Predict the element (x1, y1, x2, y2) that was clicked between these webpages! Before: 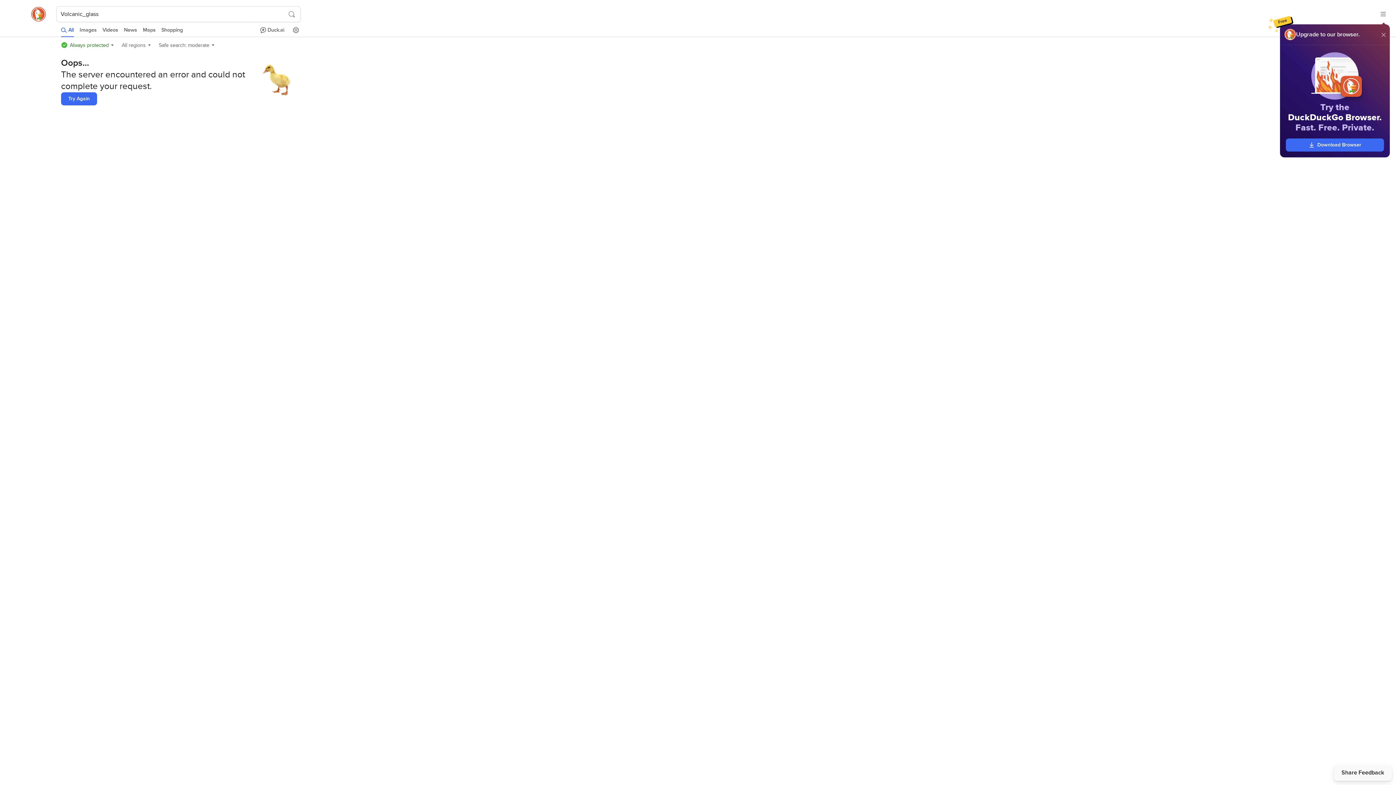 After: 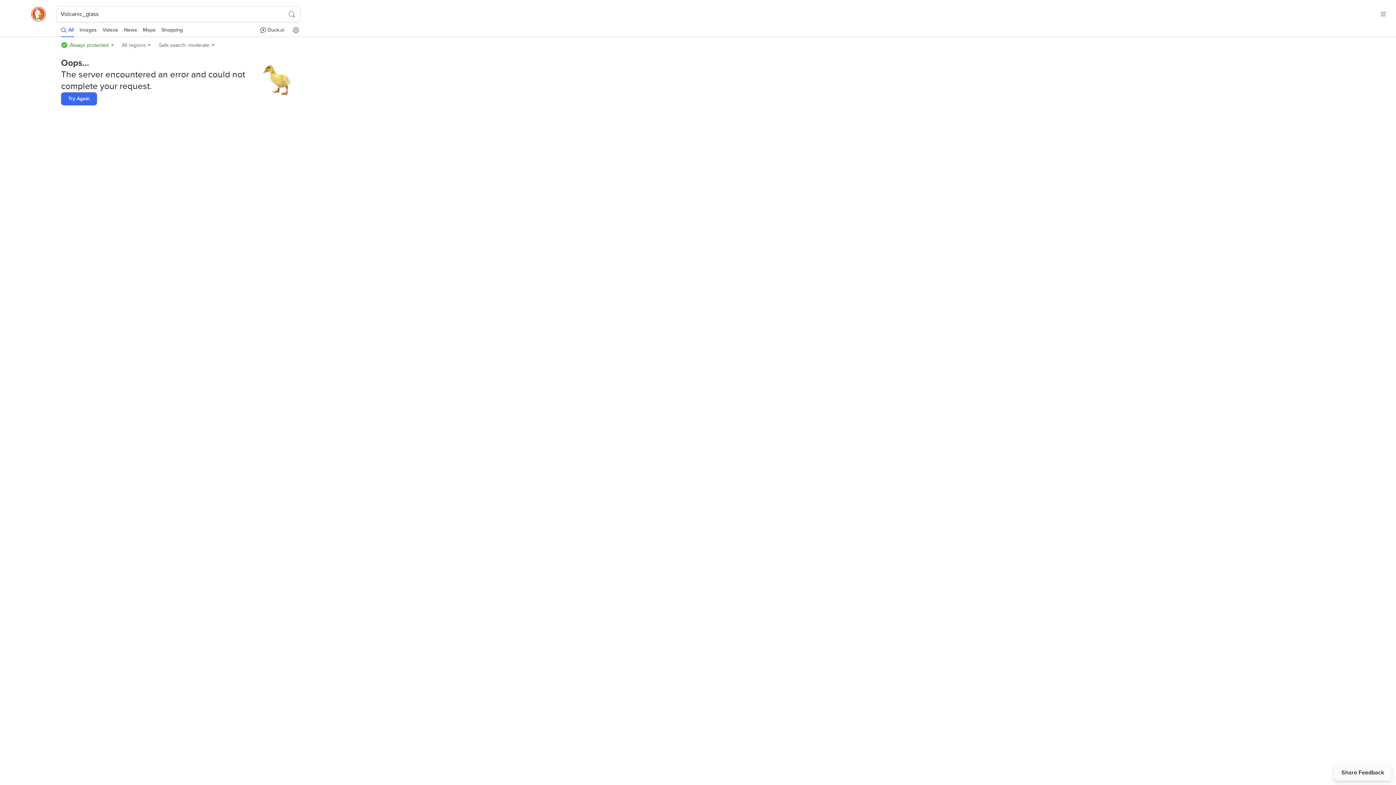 Action: bbox: (61, 23, 73, 37) label:  All